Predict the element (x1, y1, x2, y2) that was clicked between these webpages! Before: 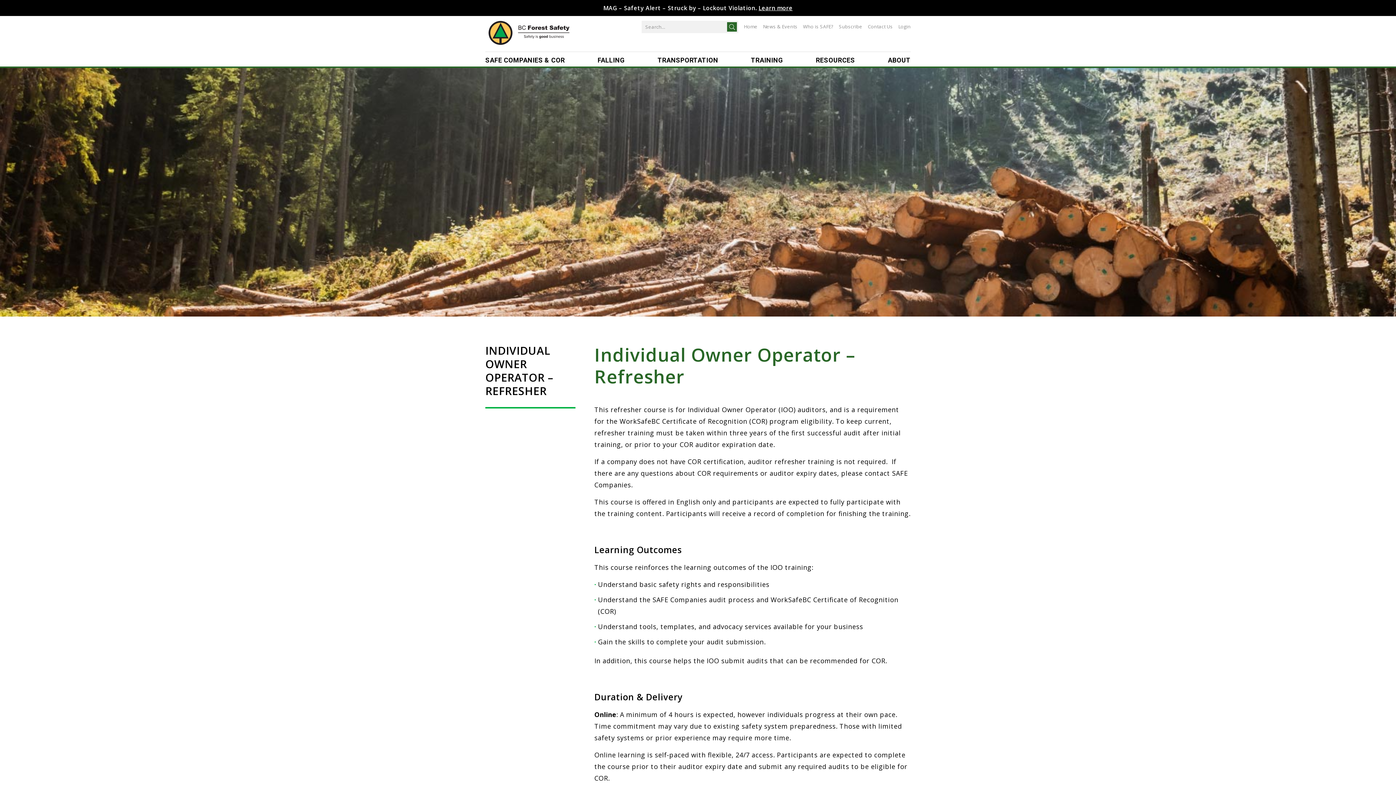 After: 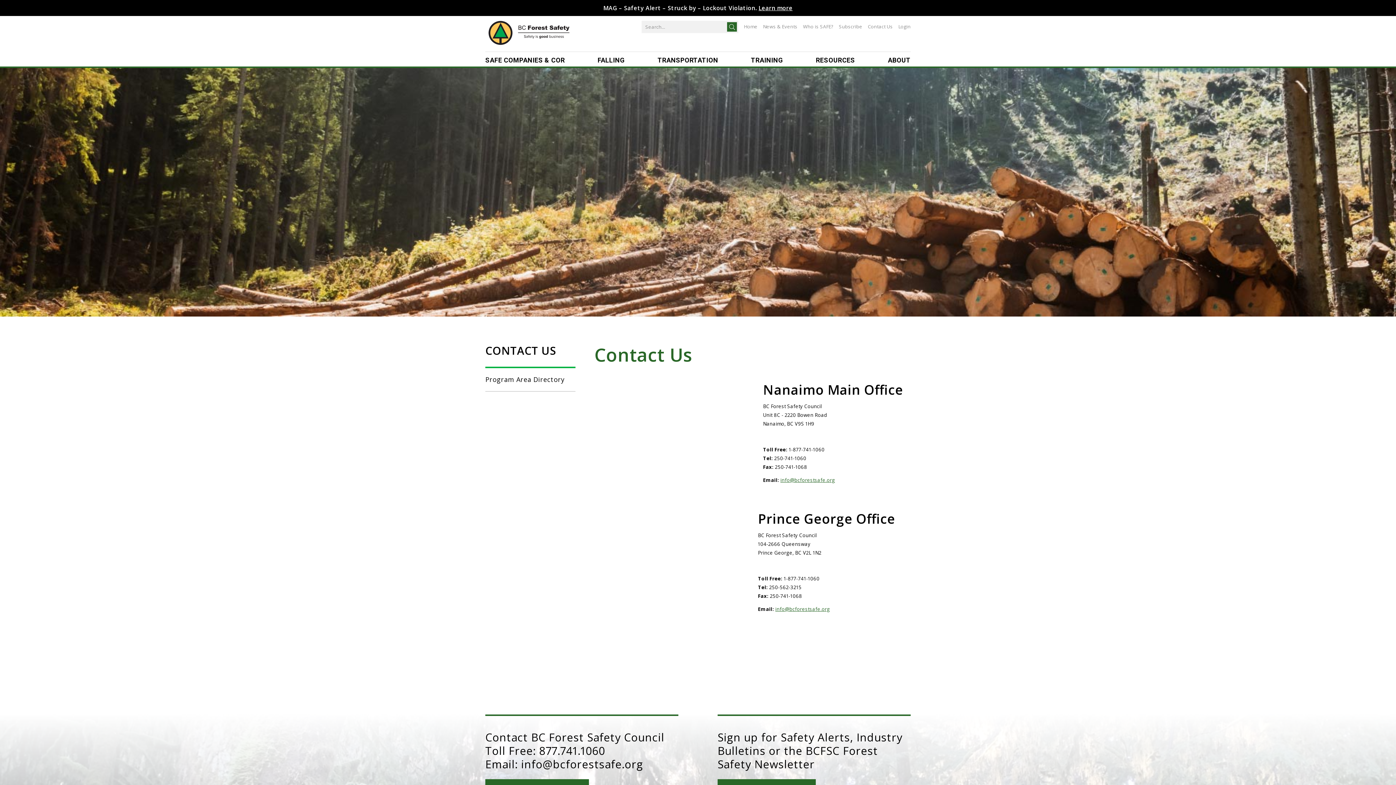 Action: label: Contact Us bbox: (868, 20, 893, 33)